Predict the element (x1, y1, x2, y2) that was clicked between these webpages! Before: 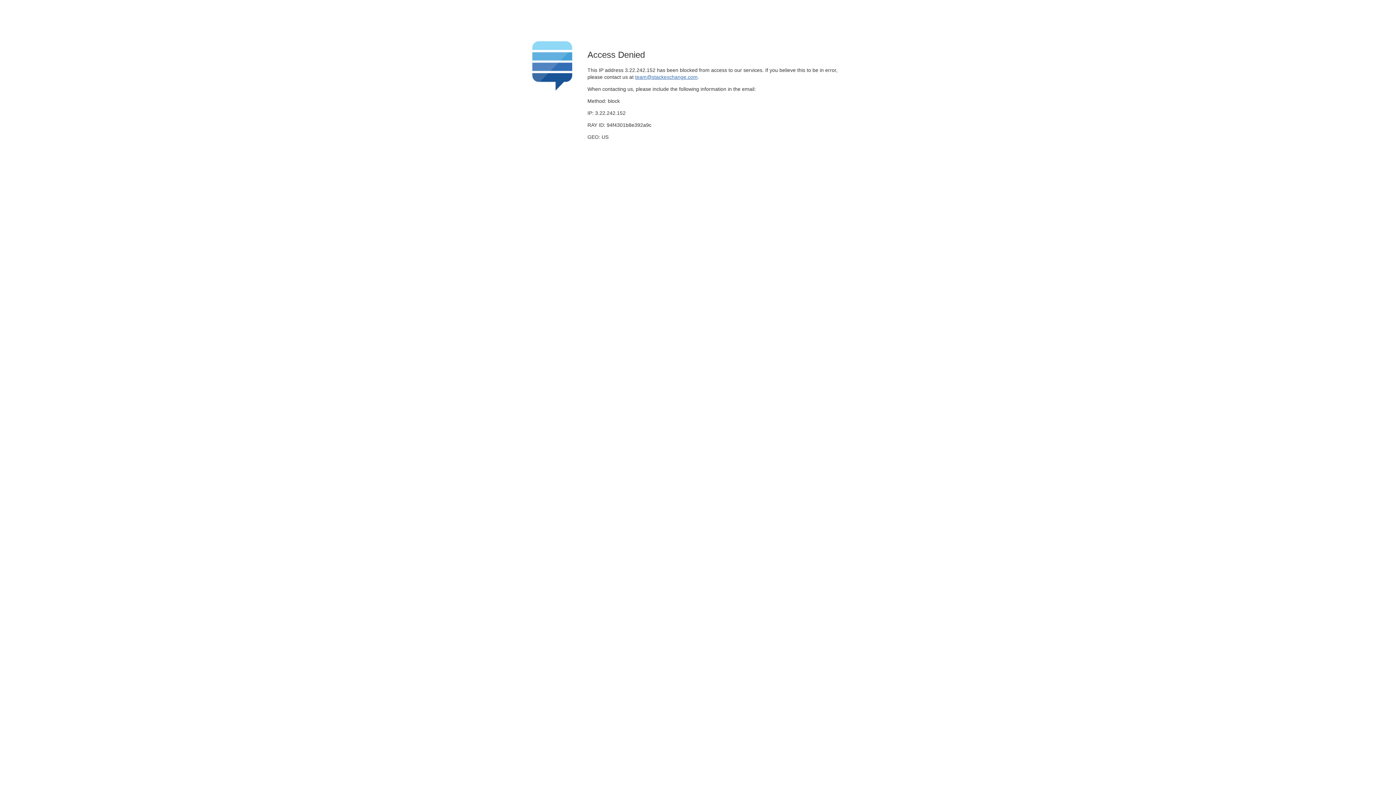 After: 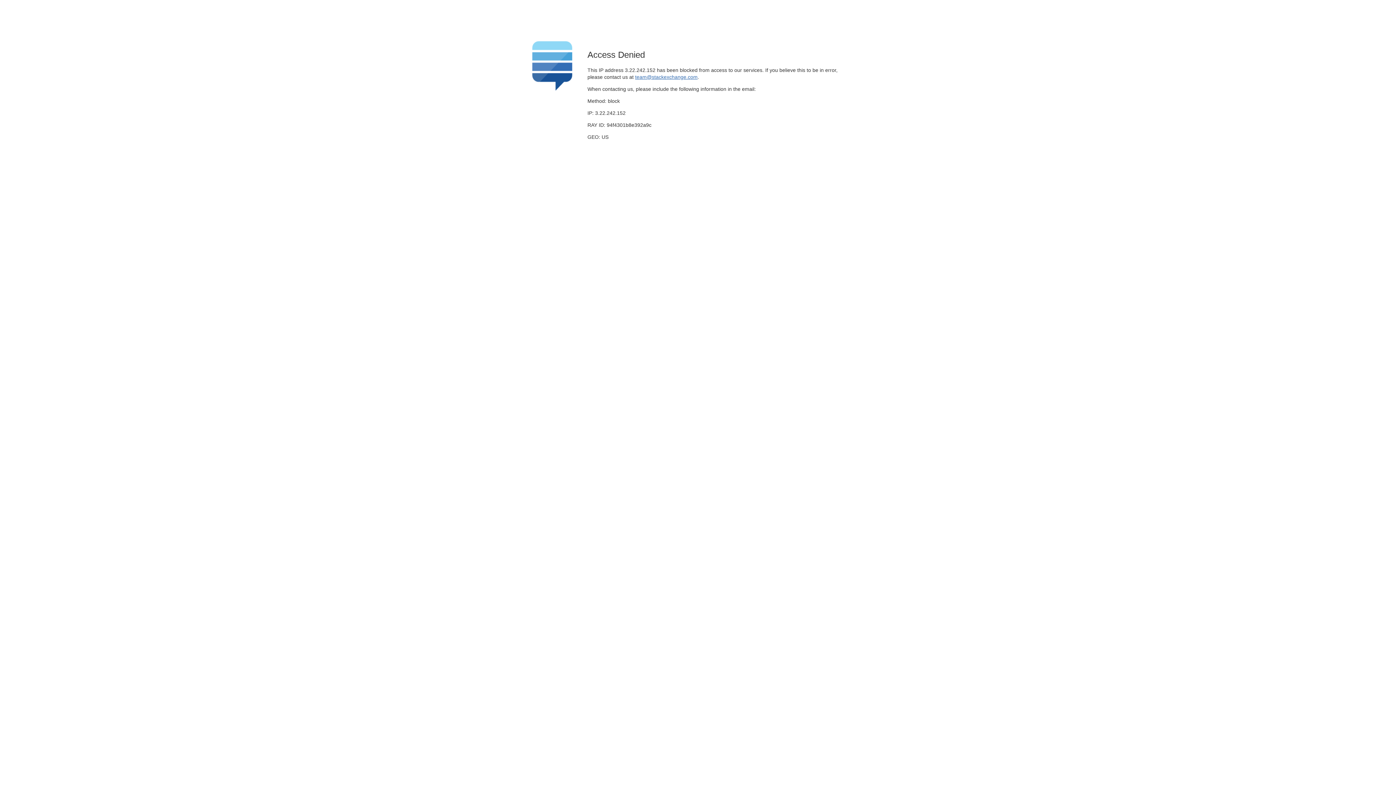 Action: label: team@stackexchange.com bbox: (635, 74, 697, 79)